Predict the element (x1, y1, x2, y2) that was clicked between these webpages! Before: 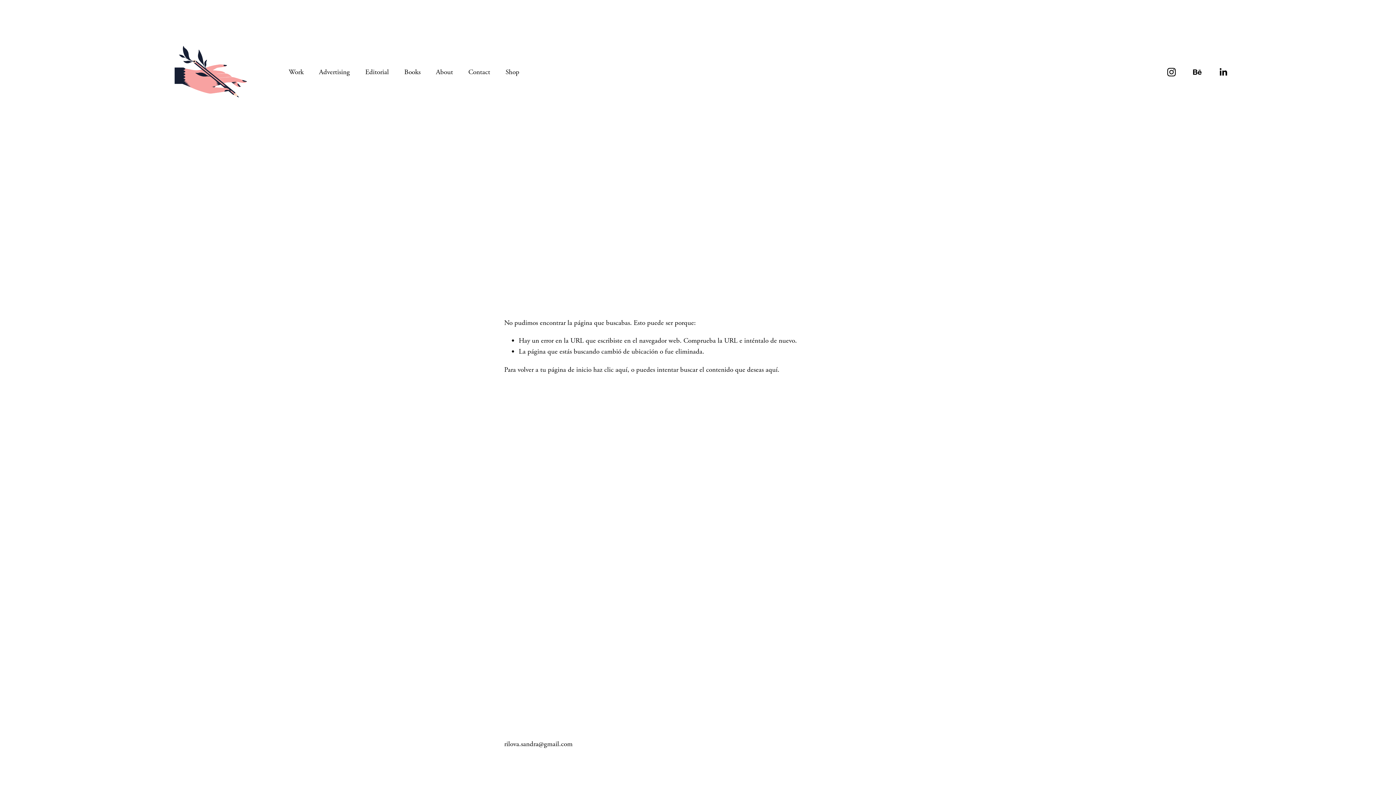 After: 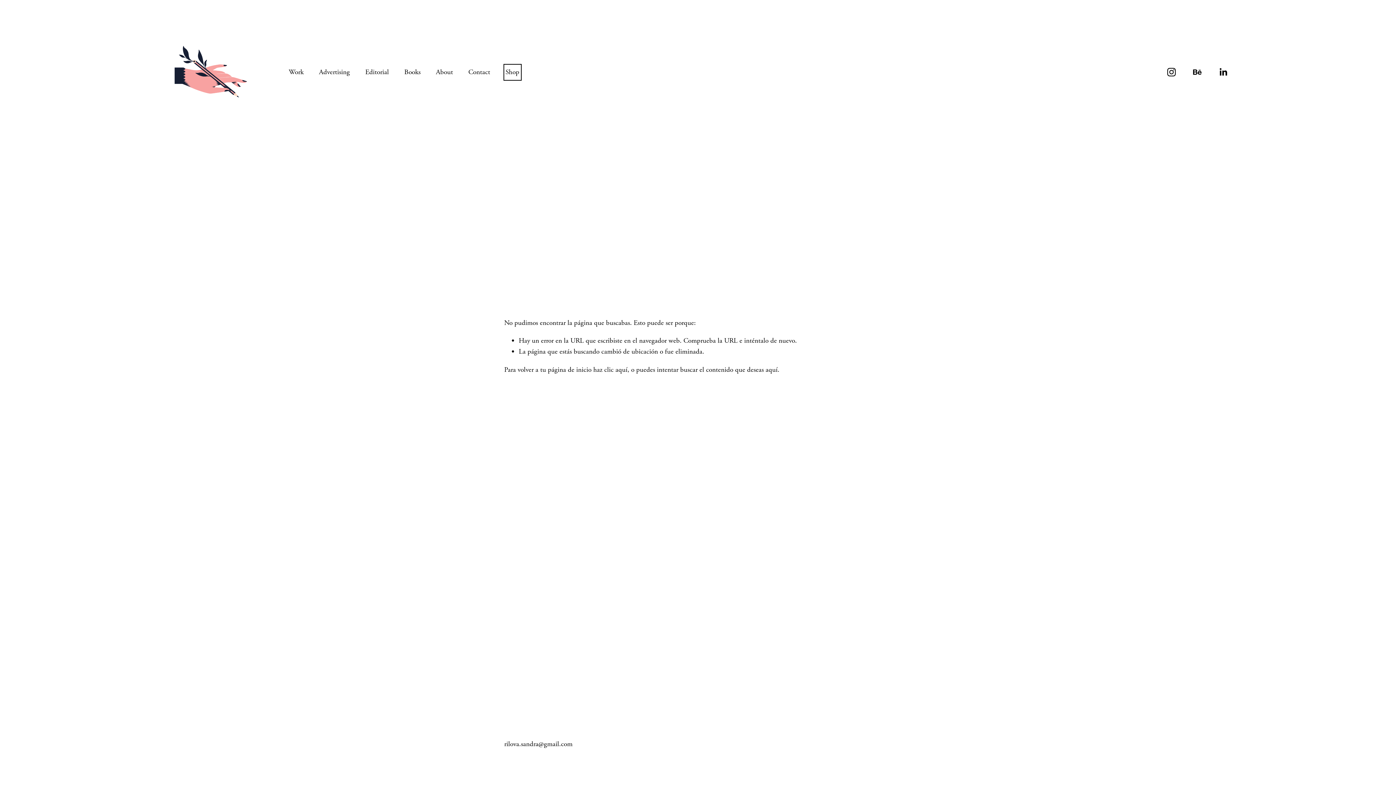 Action: bbox: (505, 66, 519, 78) label: Shop